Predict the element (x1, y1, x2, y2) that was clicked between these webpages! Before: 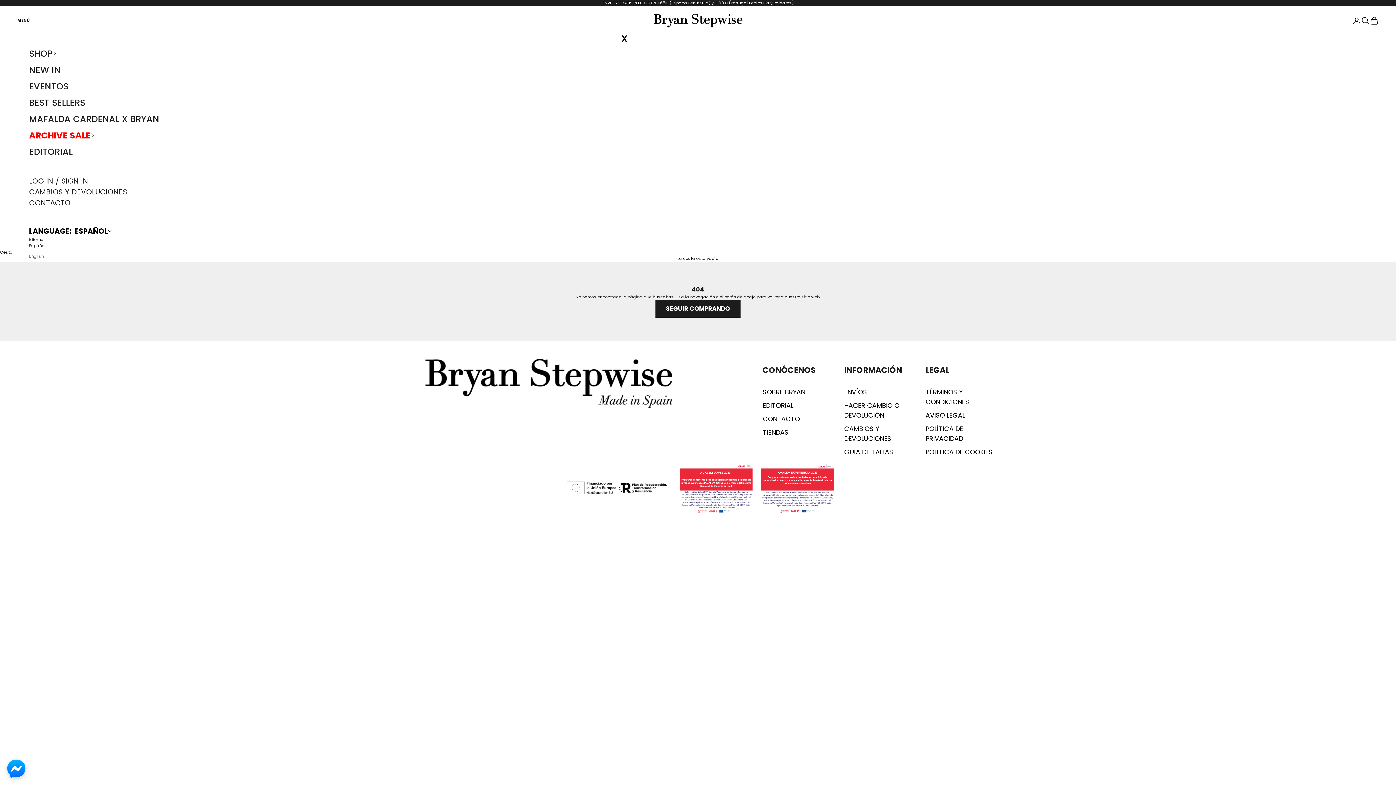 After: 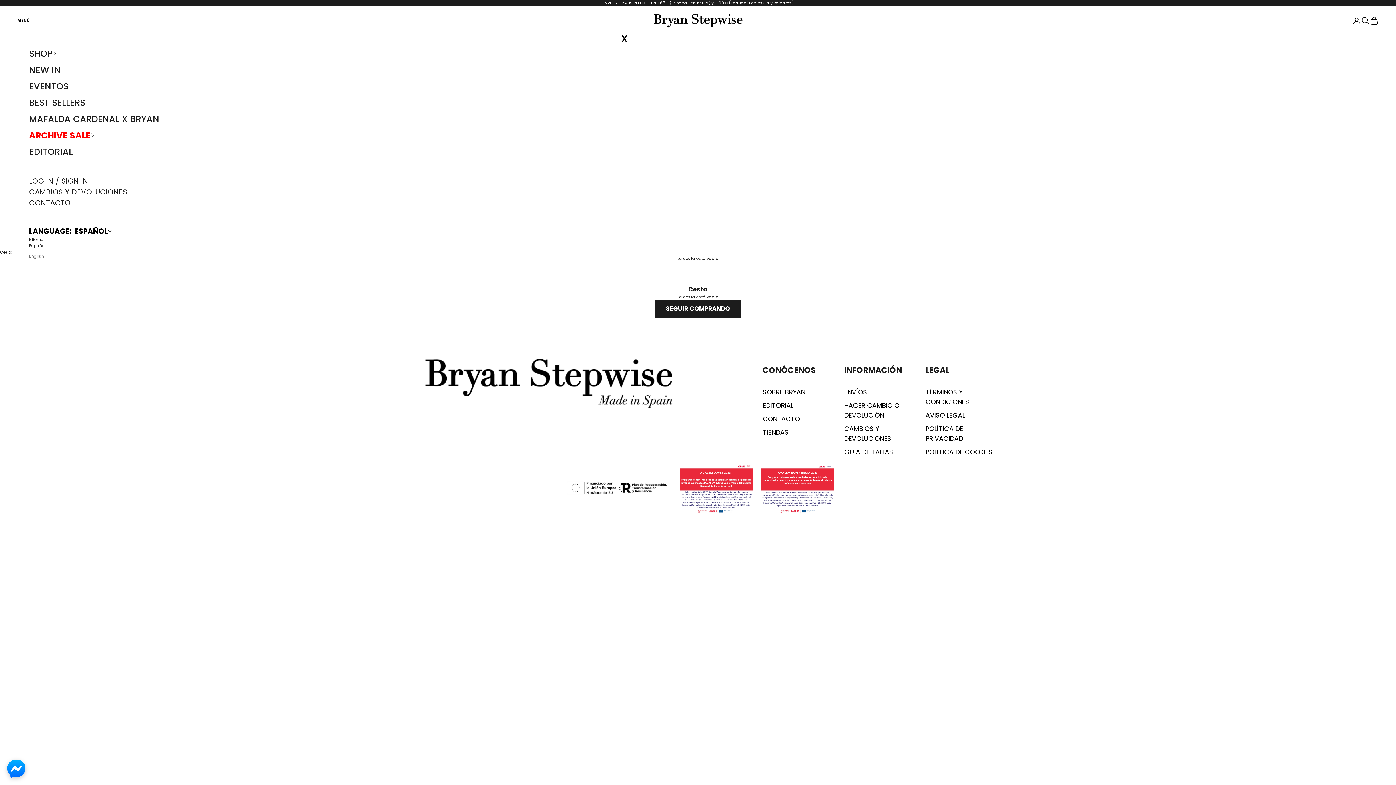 Action: label: Abrir cesta bbox: (1370, 16, 1378, 25)